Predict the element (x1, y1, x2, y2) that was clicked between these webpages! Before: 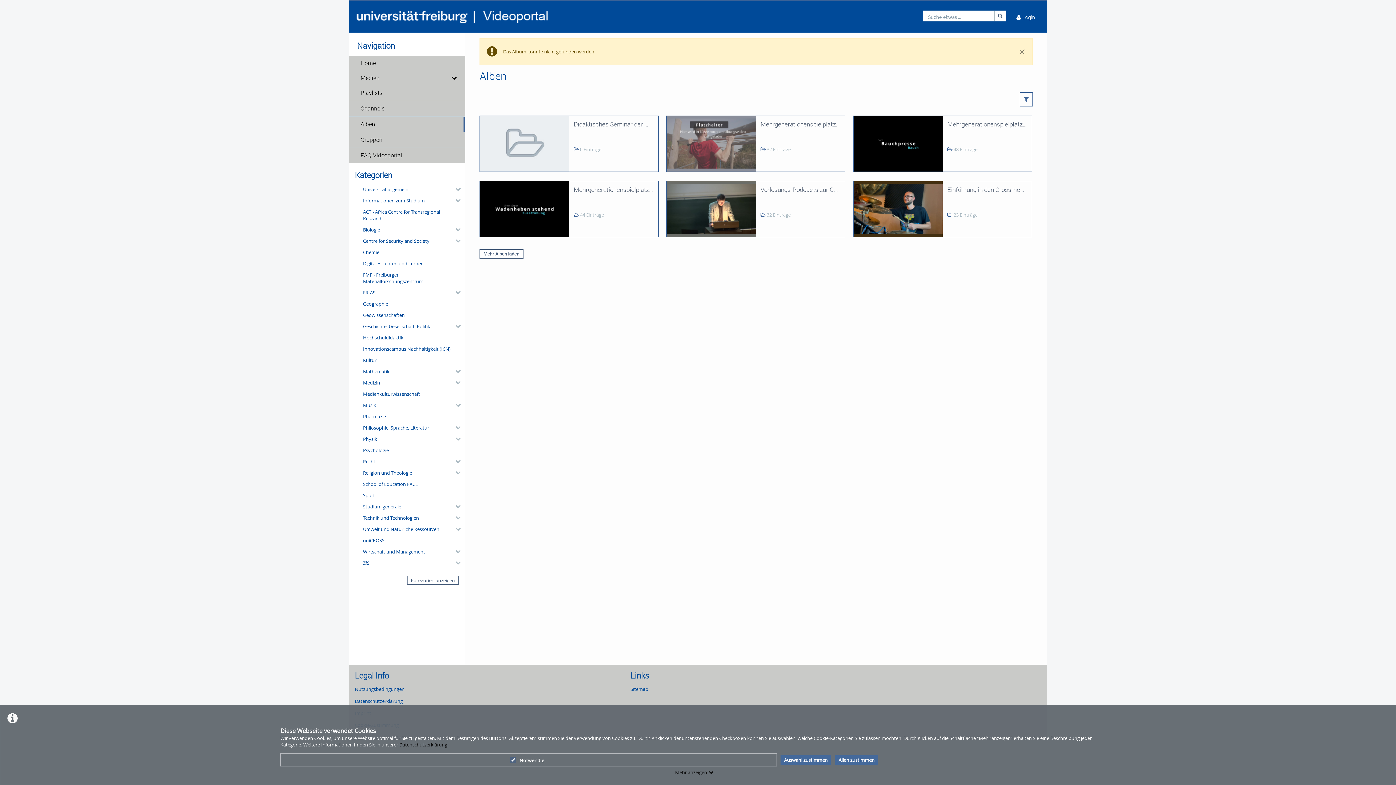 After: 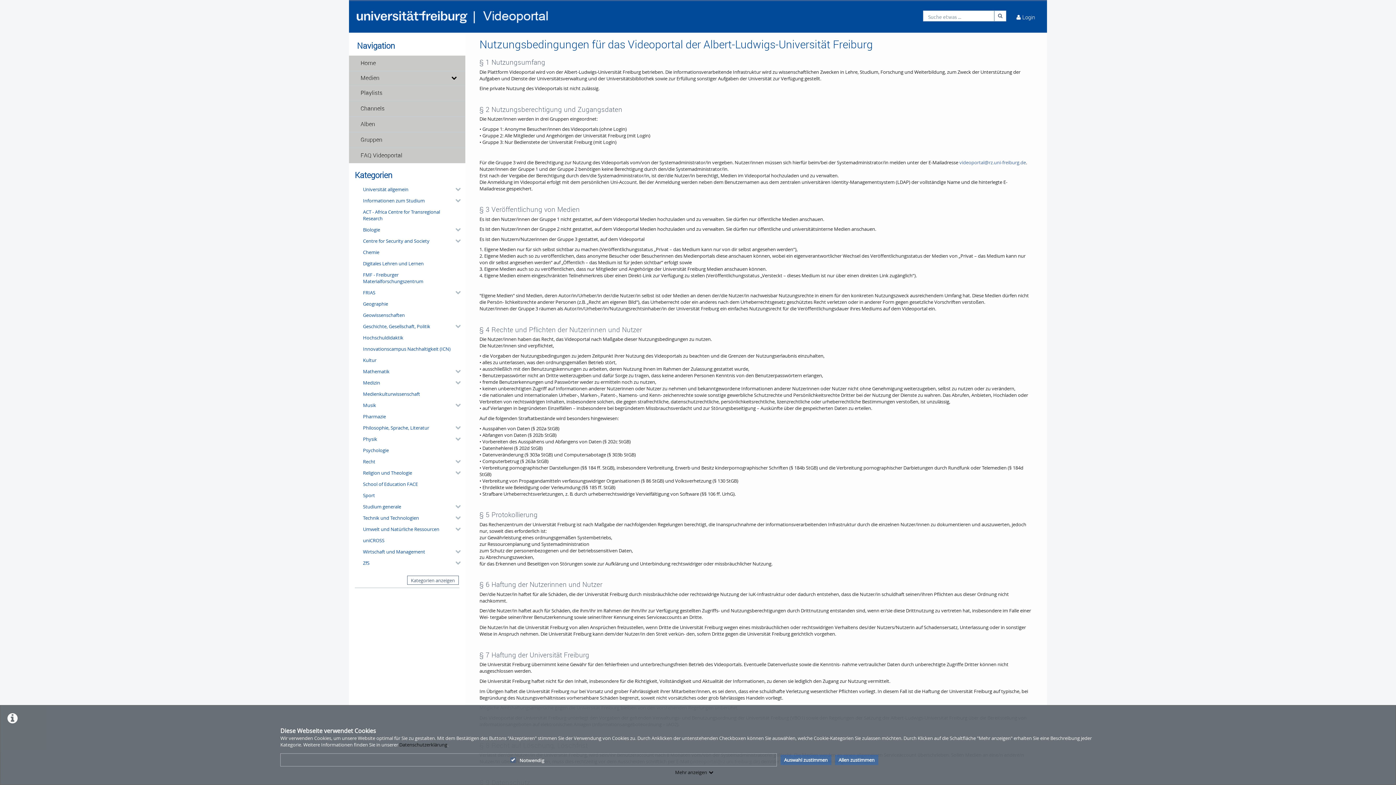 Action: label: Nutzungsbedingungen bbox: (354, 686, 404, 692)